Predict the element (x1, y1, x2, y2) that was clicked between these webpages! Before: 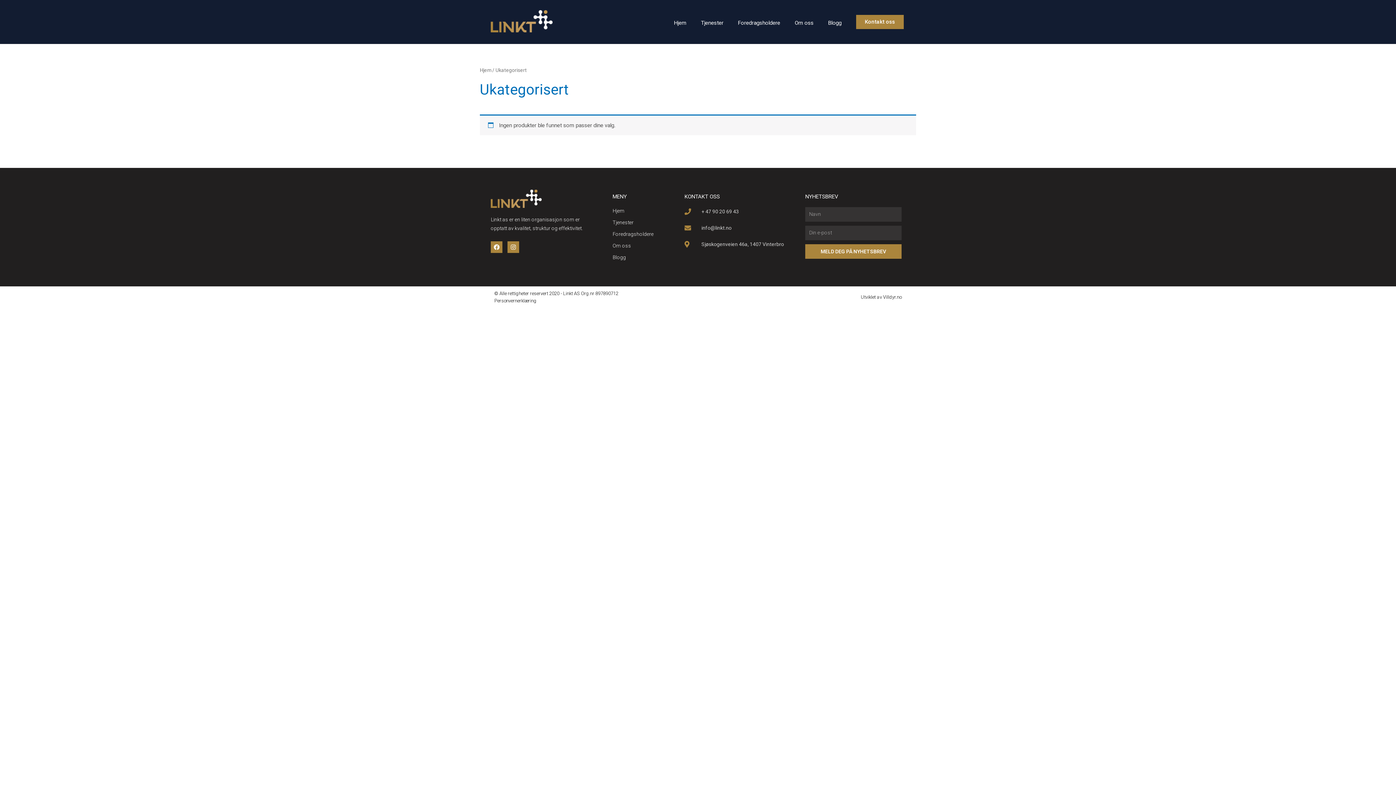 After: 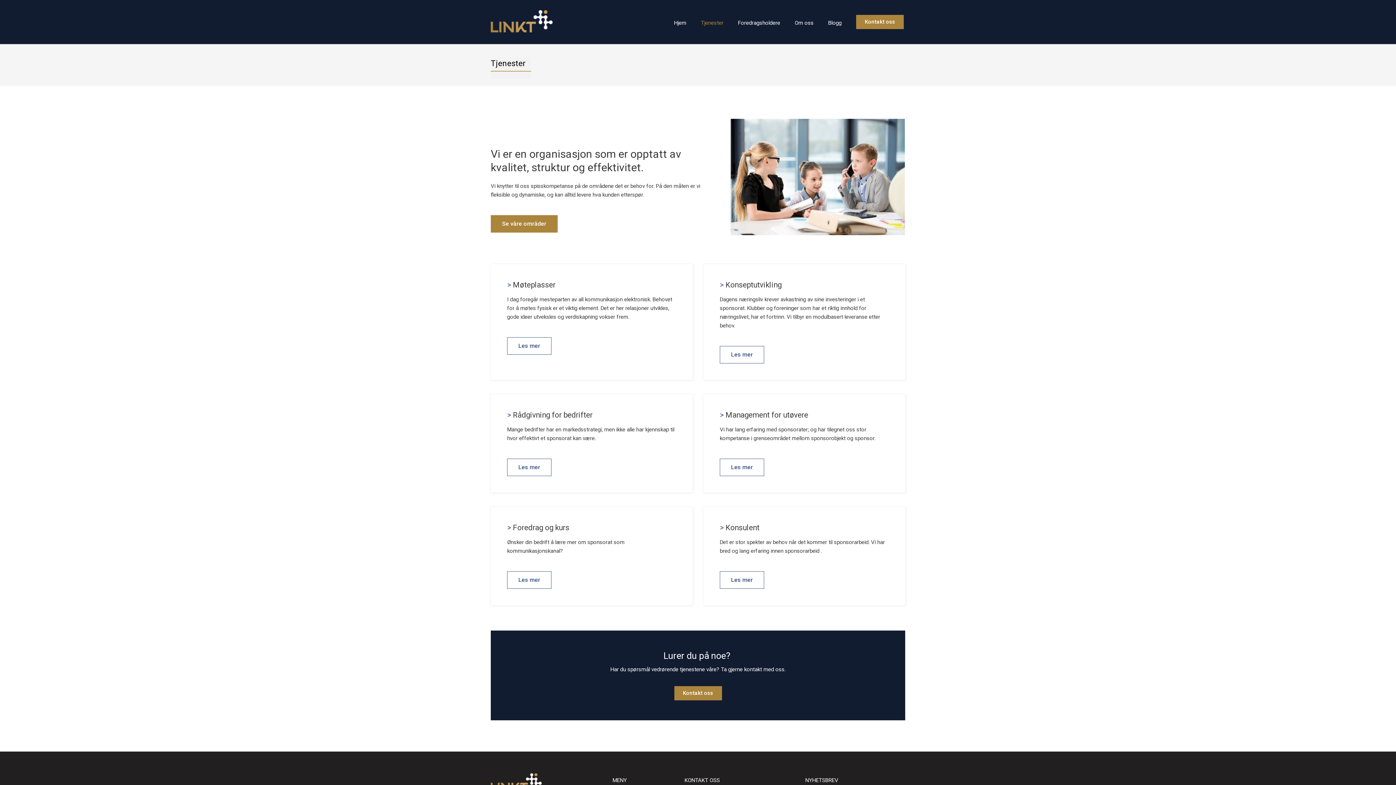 Action: label: Tjenester bbox: (693, 14, 730, 31)